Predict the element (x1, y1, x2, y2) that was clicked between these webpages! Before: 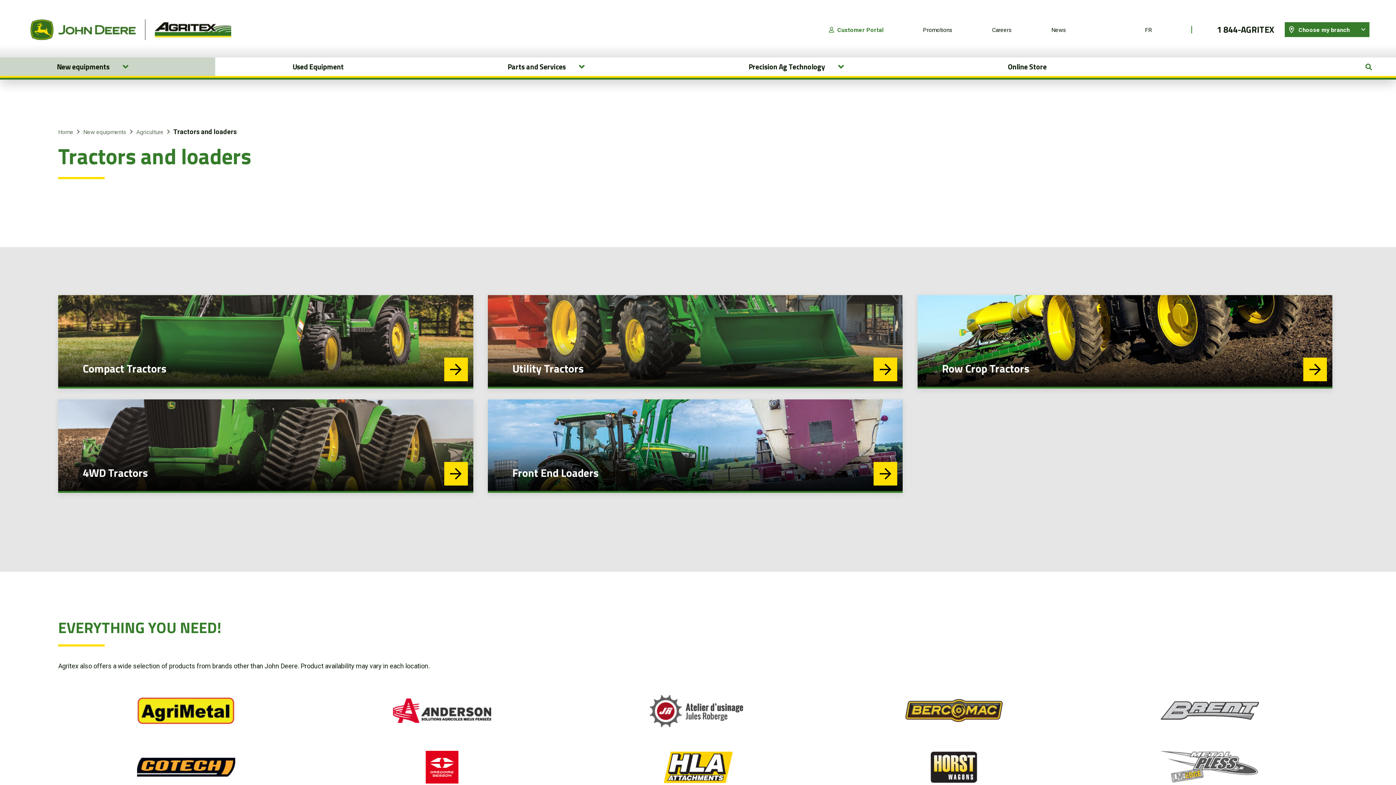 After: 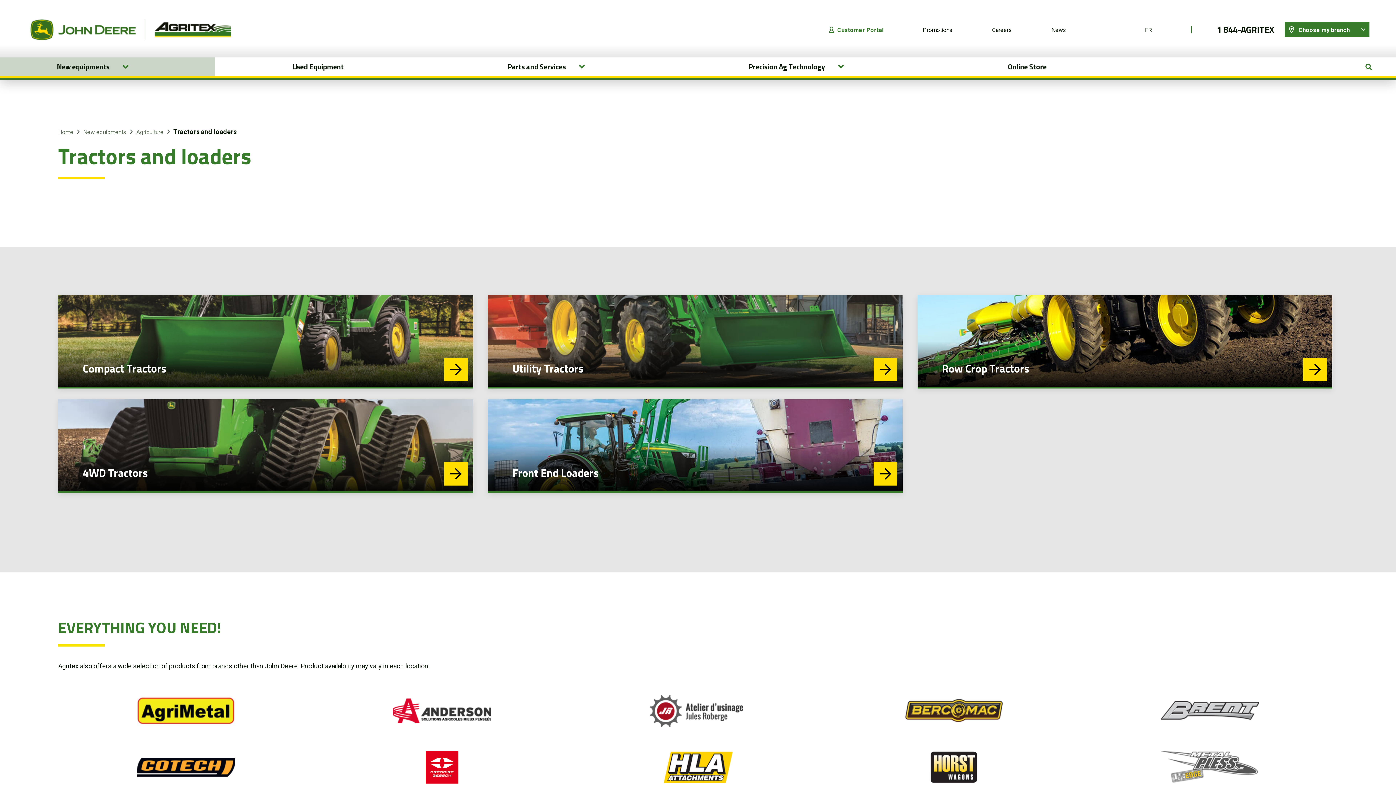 Action: bbox: (137, 763, 235, 770)